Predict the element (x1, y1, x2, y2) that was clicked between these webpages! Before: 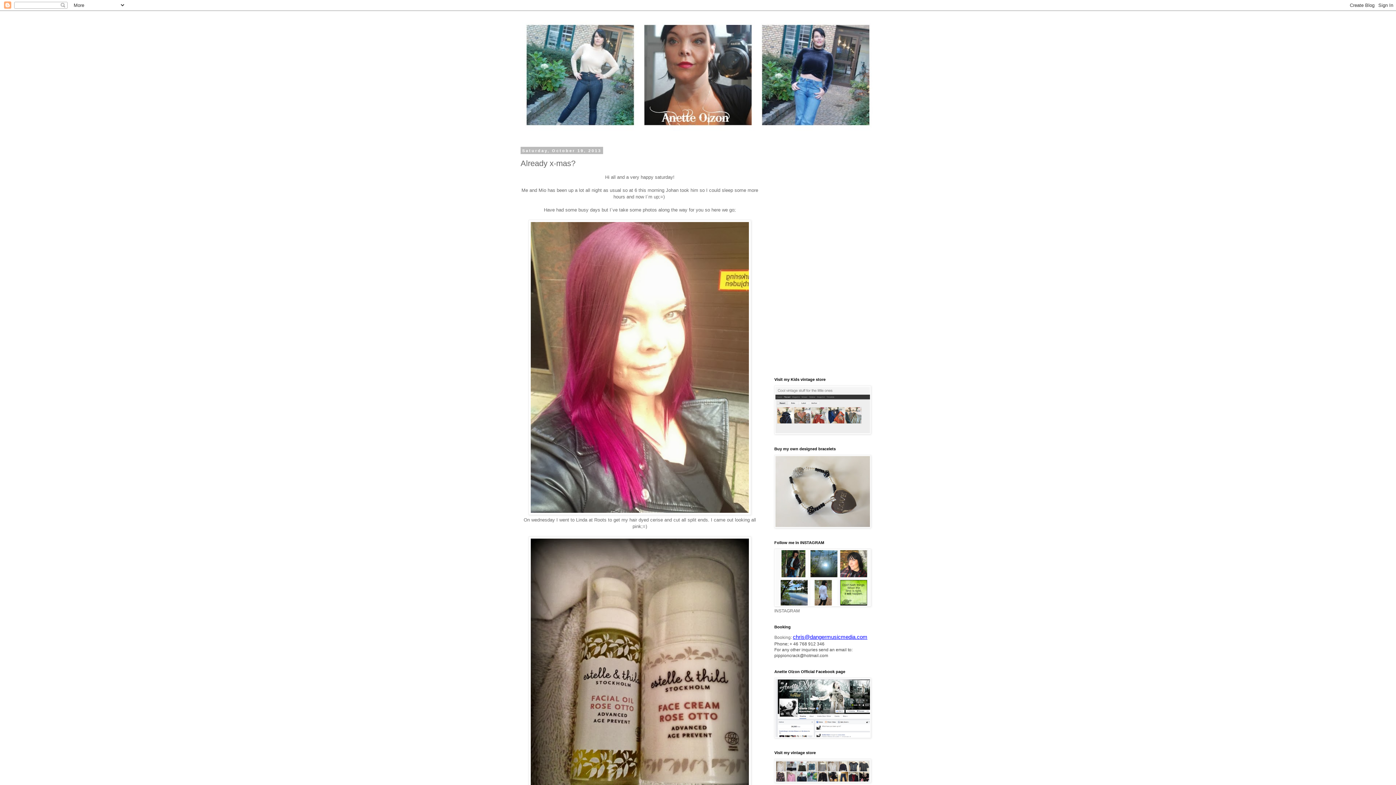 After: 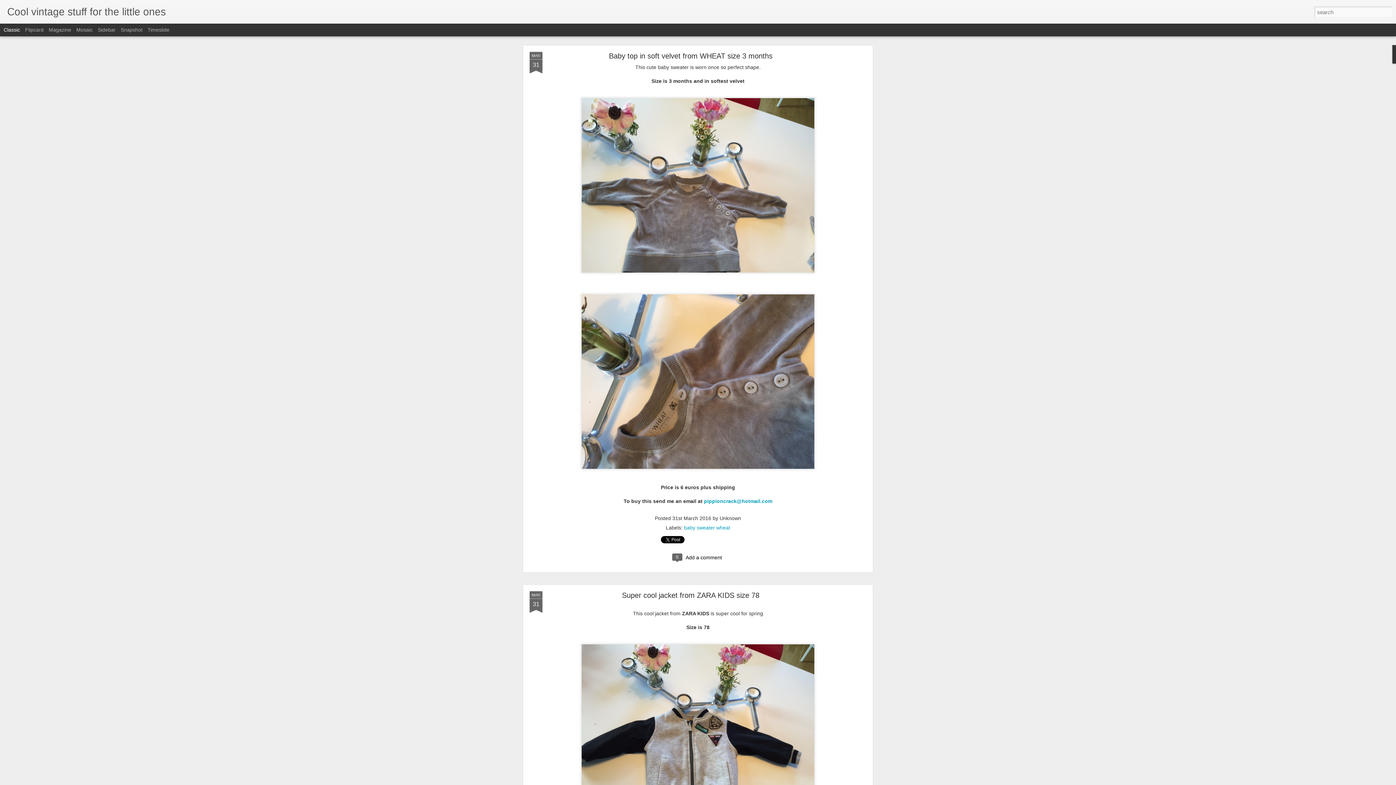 Action: bbox: (774, 430, 871, 435)